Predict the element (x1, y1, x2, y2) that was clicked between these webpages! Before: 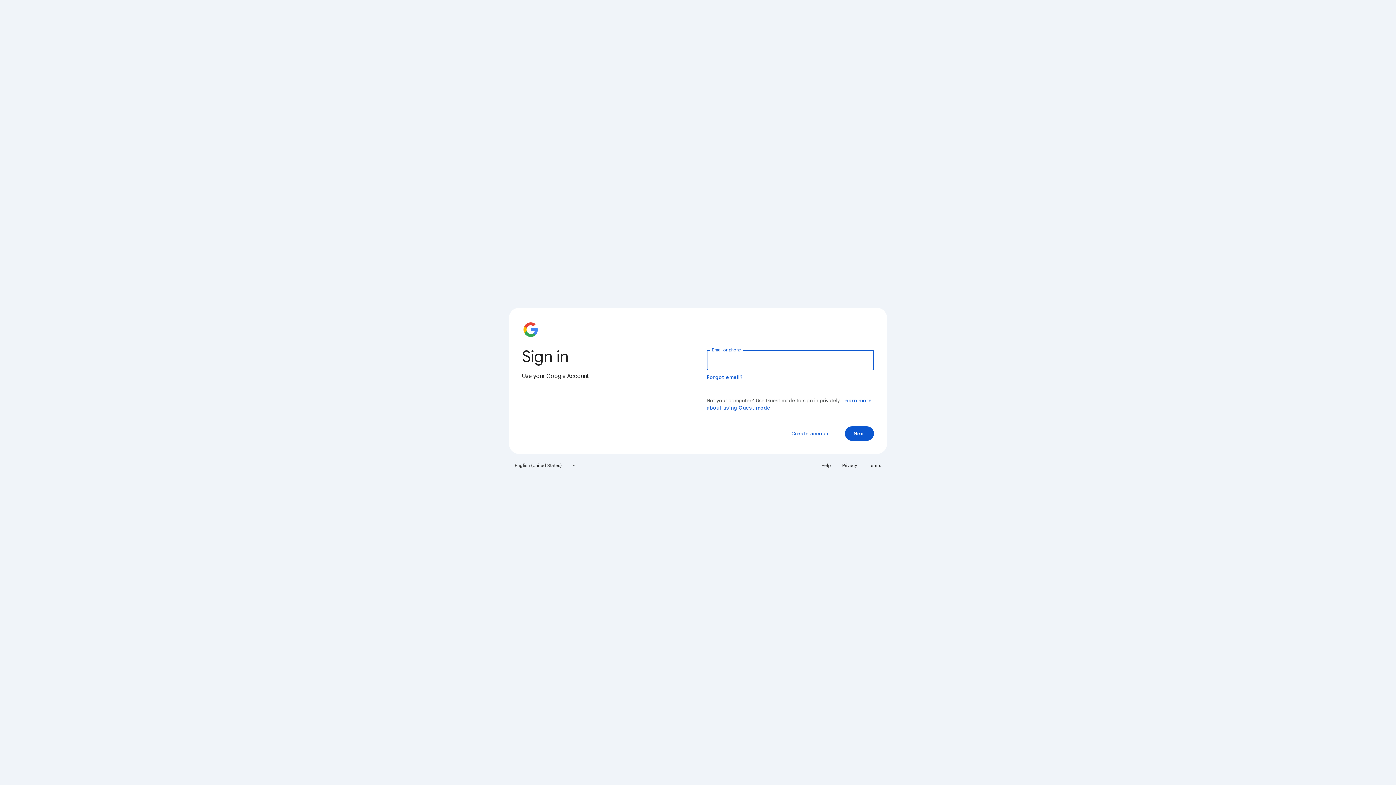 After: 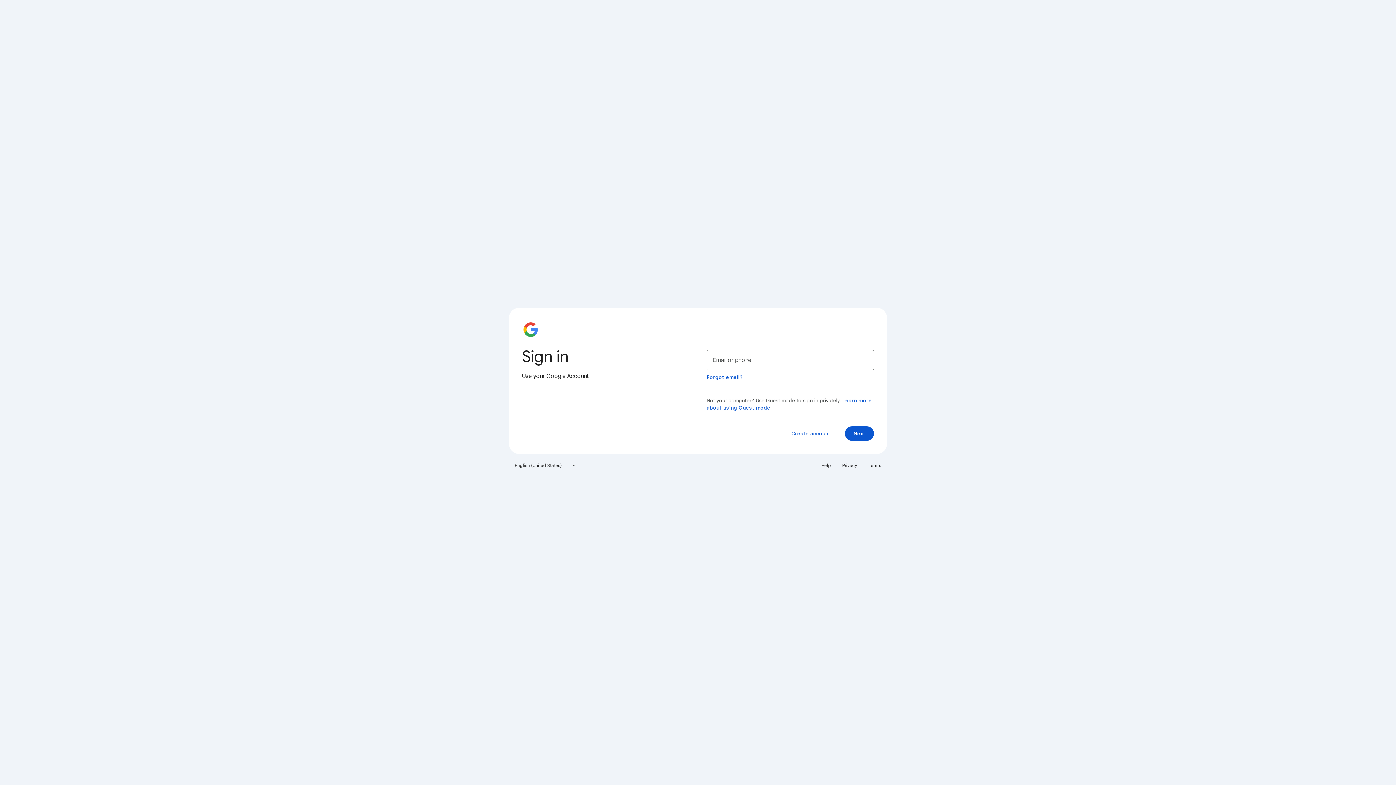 Action: label: Help bbox: (817, 460, 835, 471)